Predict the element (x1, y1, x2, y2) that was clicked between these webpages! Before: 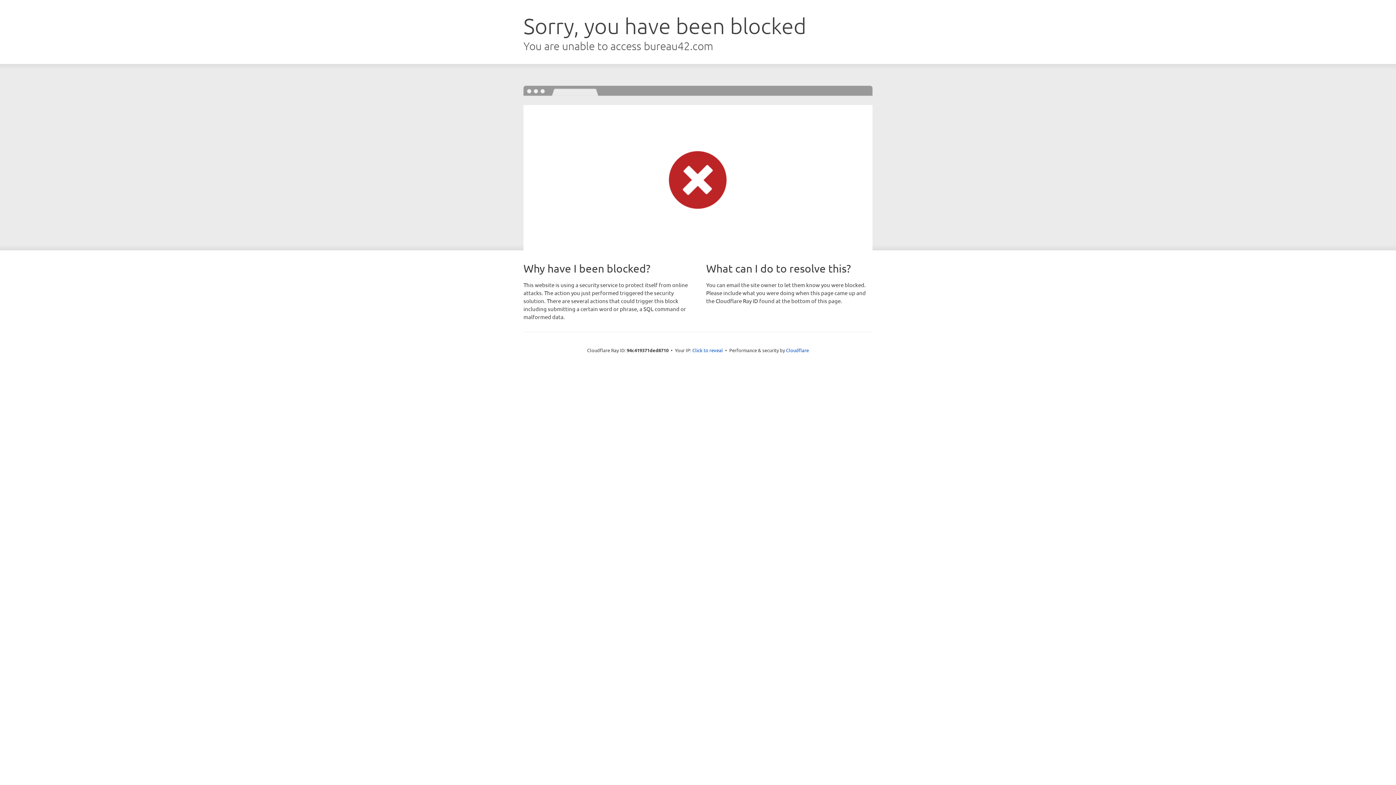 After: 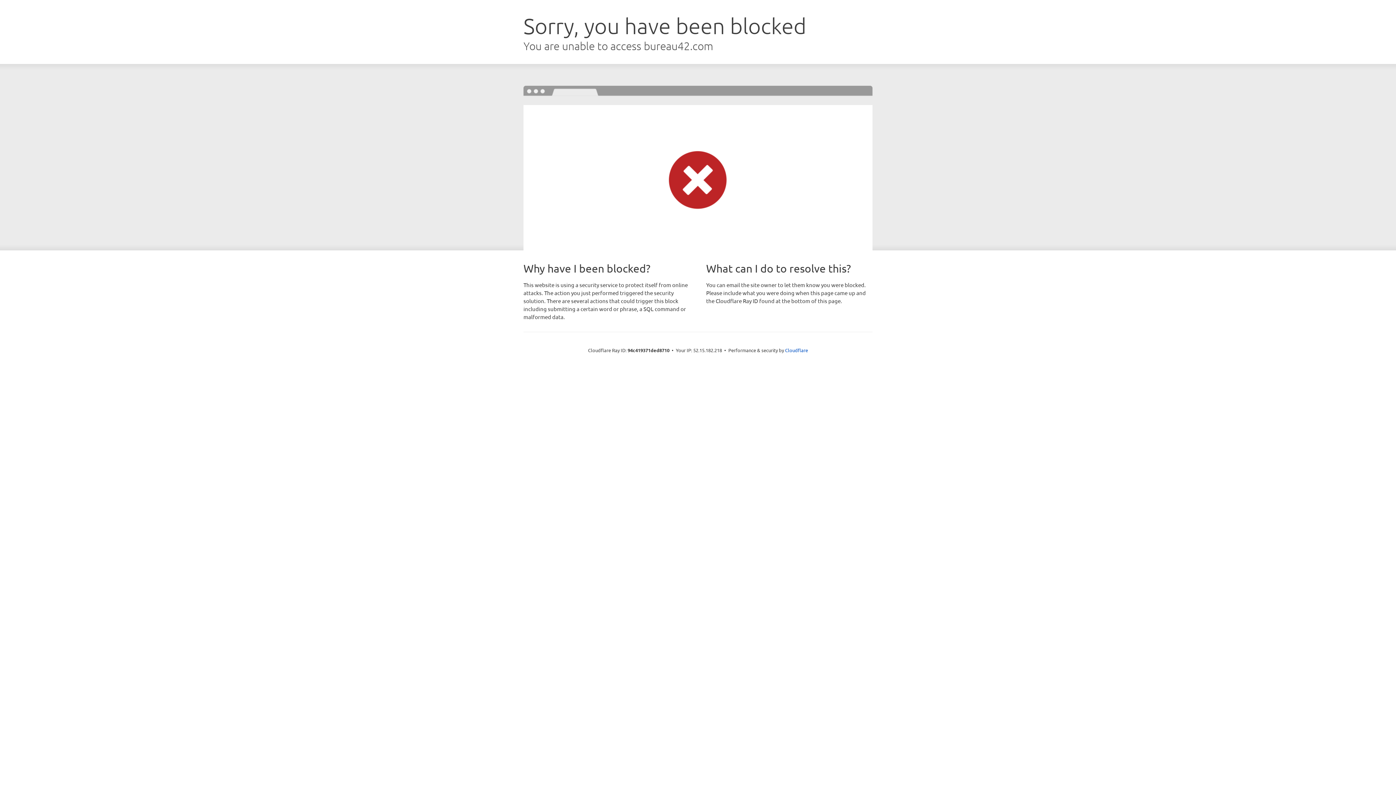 Action: bbox: (692, 346, 723, 353) label: Click to reveal